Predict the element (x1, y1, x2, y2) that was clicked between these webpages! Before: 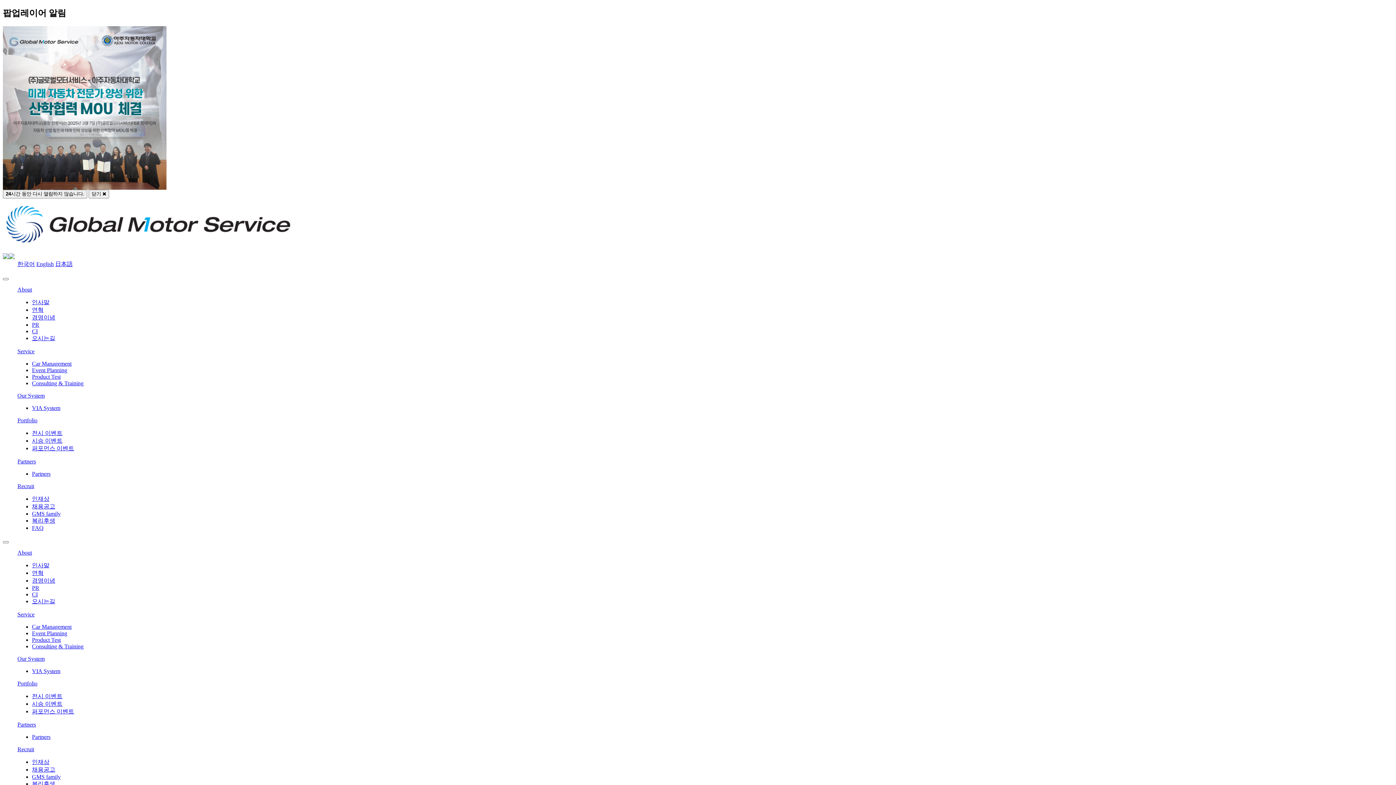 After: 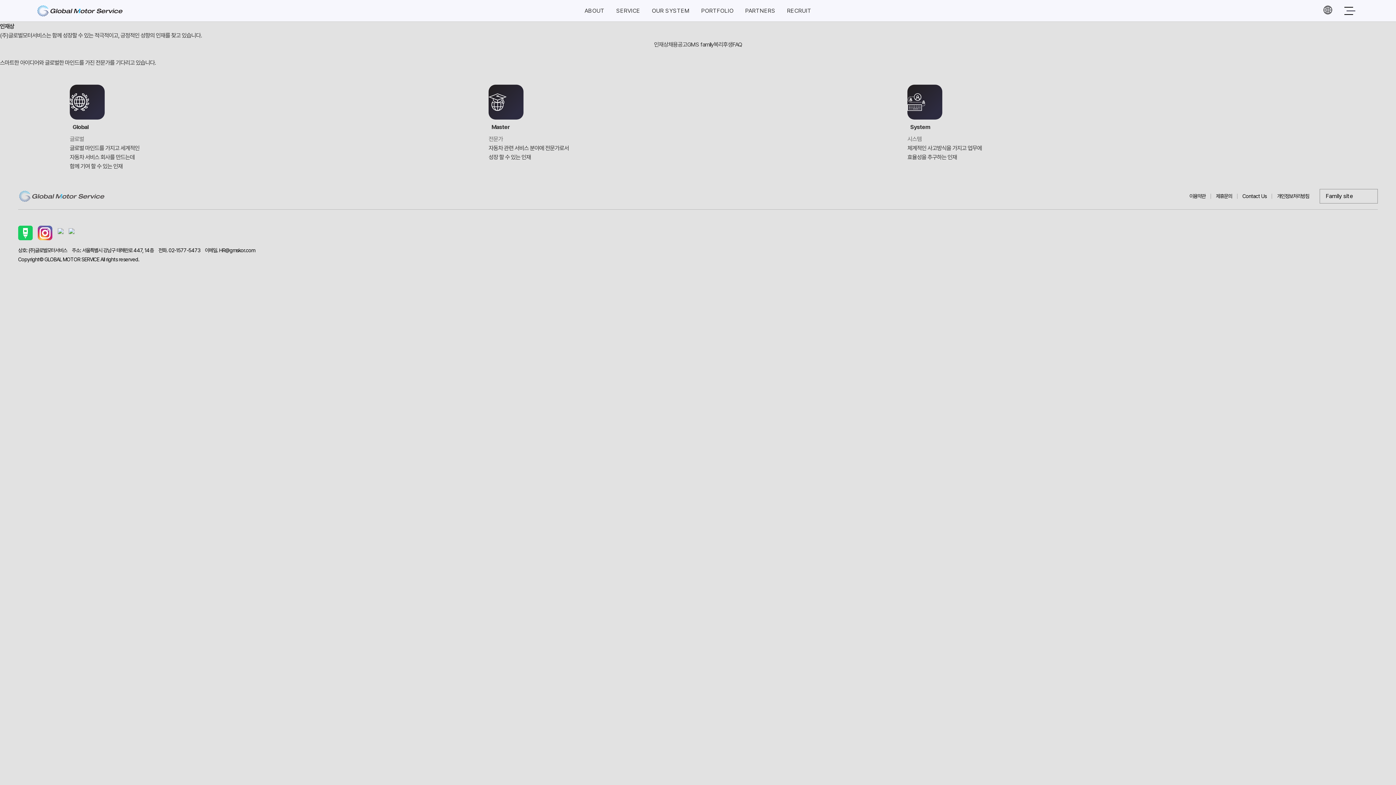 Action: label: Recruit bbox: (17, 746, 34, 752)